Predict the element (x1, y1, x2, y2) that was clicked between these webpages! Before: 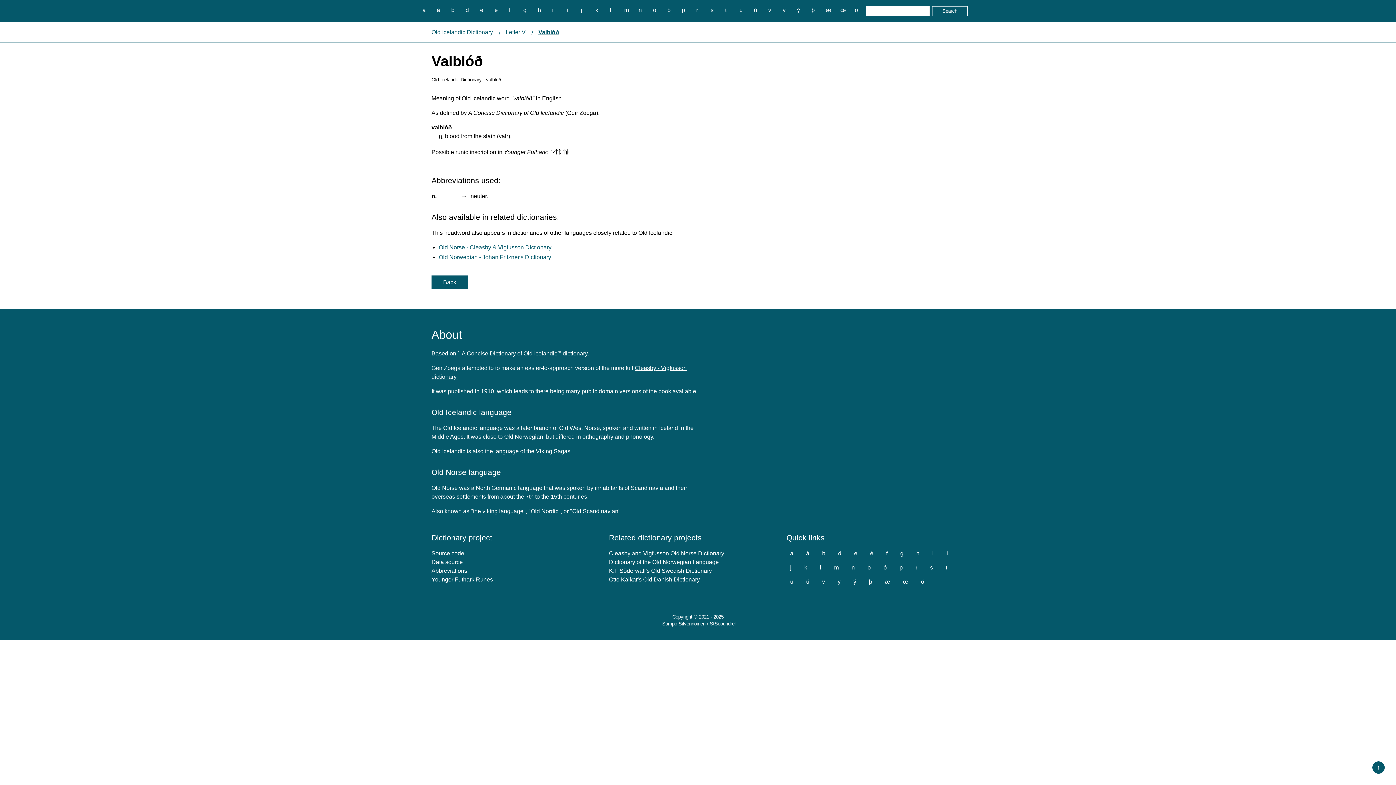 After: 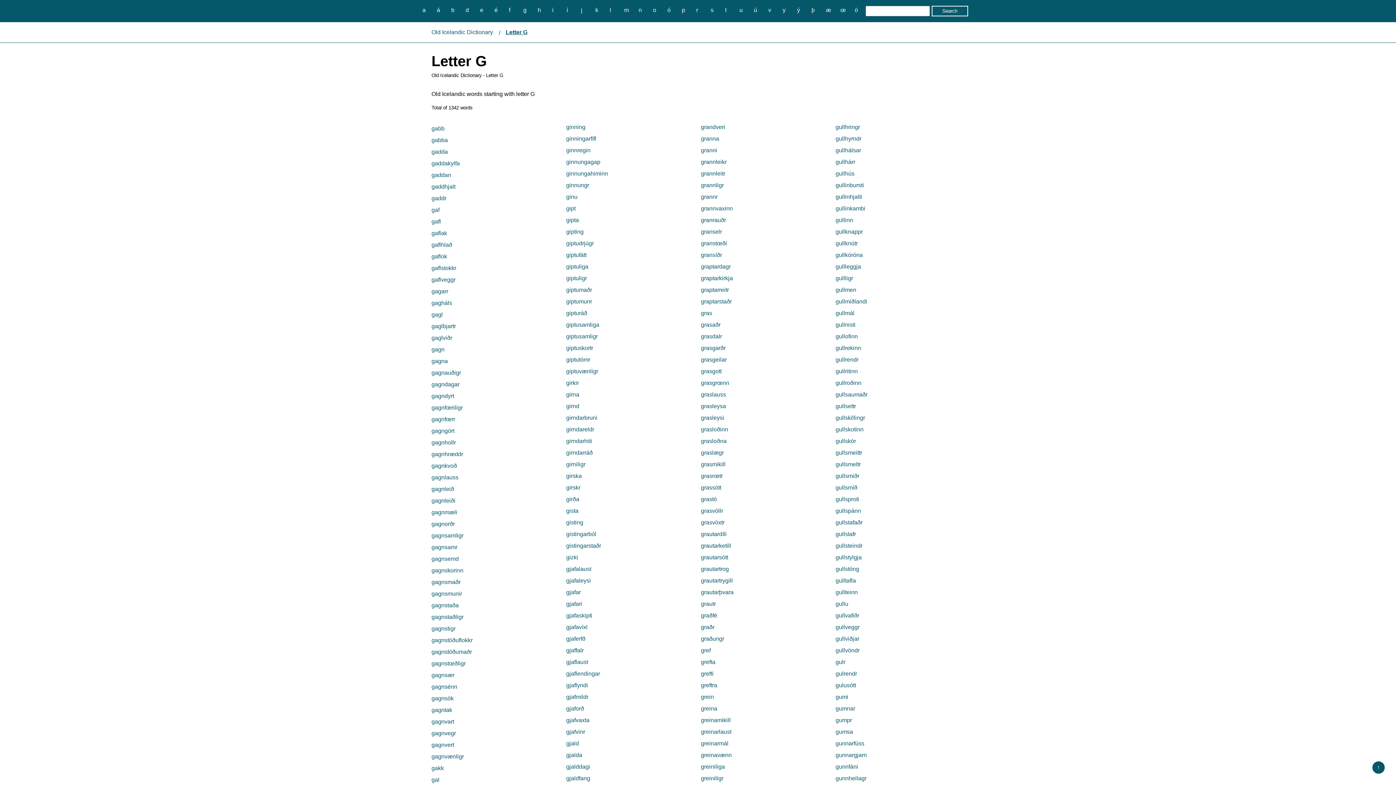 Action: bbox: (896, 548, 907, 558) label: g